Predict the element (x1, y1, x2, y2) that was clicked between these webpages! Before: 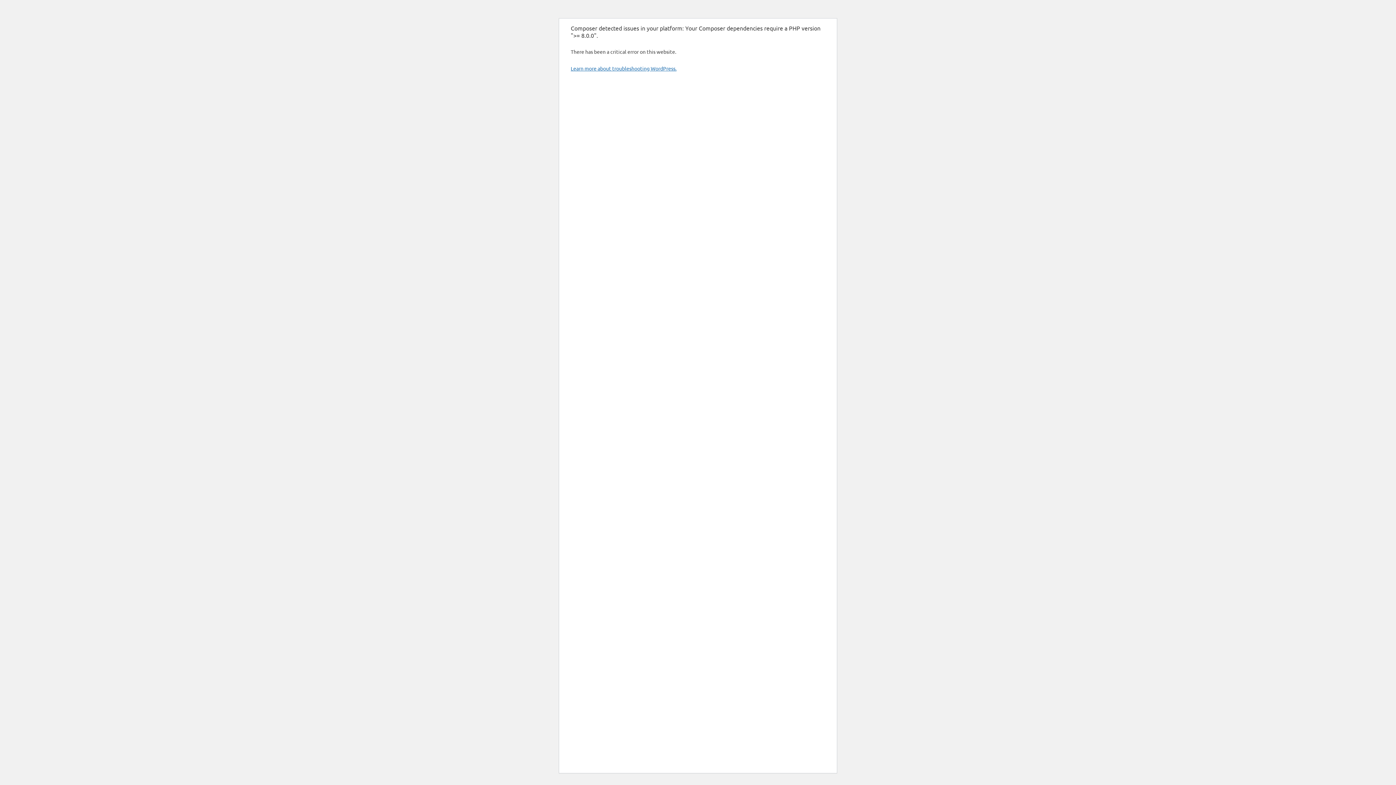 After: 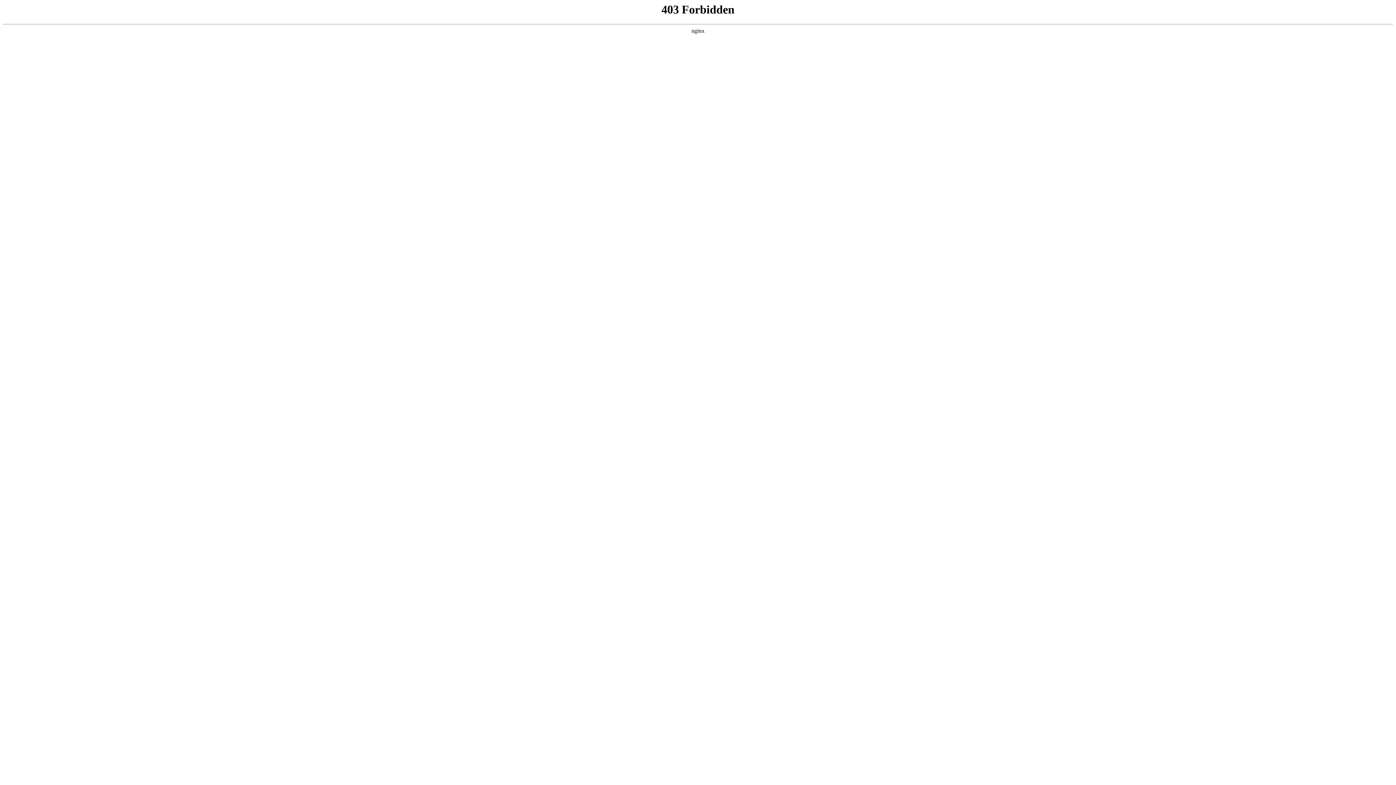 Action: bbox: (570, 65, 676, 71) label: Learn more about troubleshooting WordPress.